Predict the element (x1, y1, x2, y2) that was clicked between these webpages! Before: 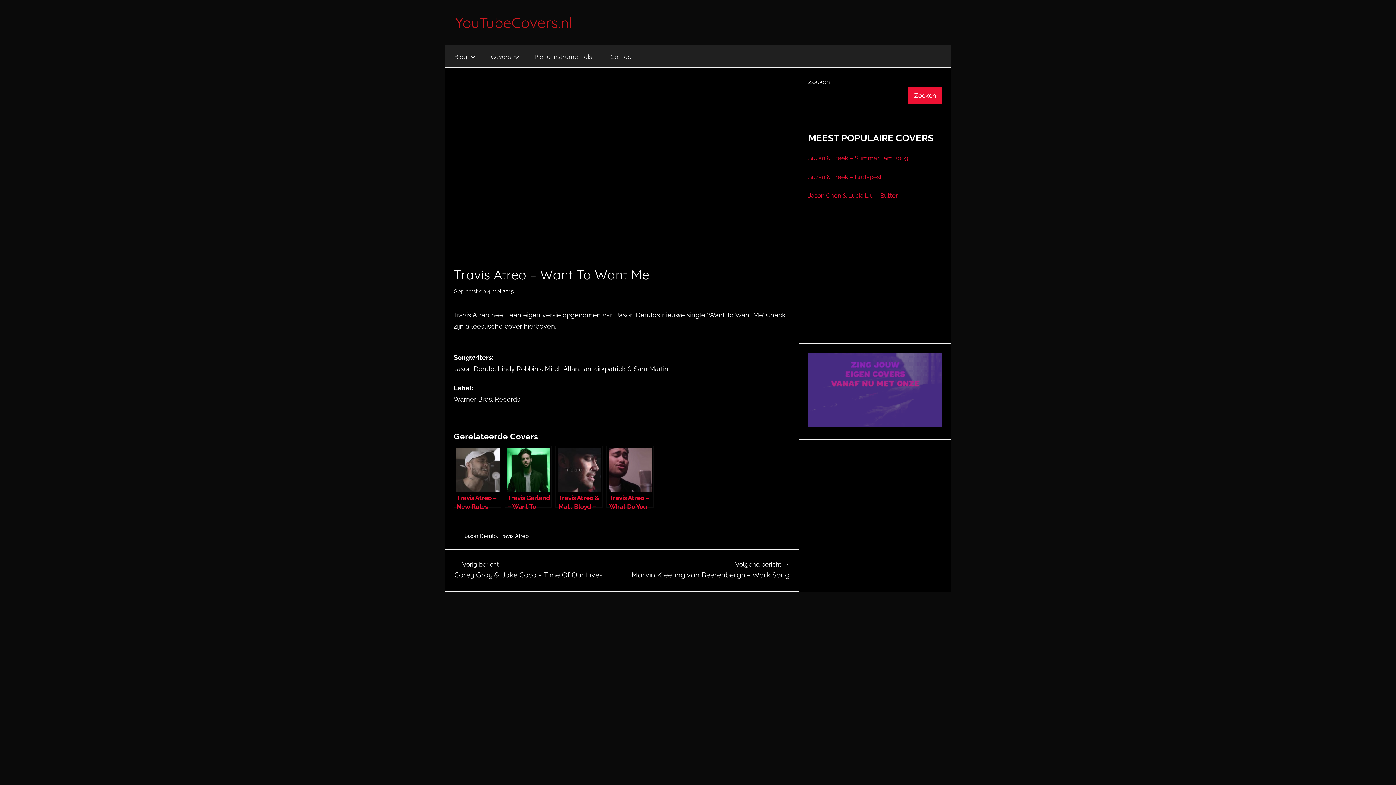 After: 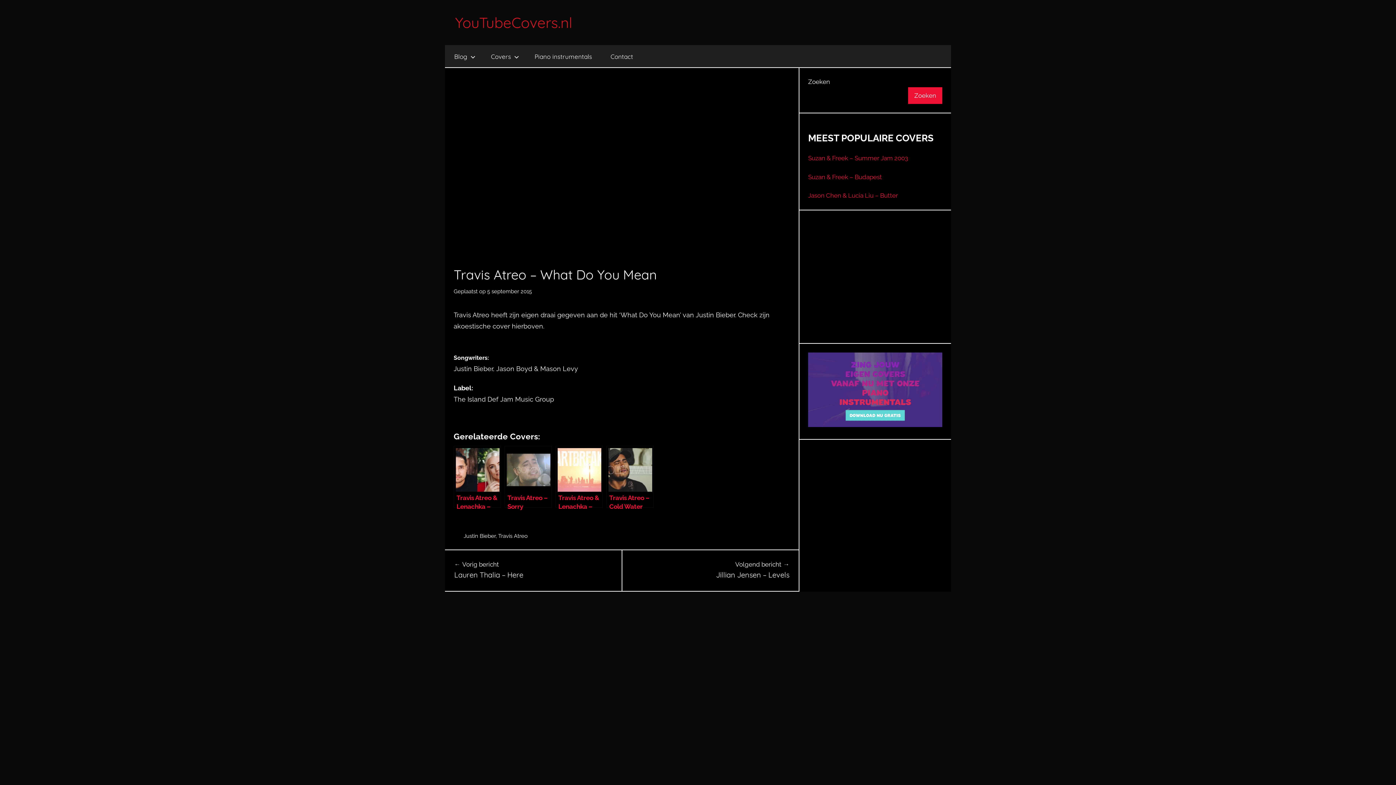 Action: bbox: (606, 446, 653, 507) label: Travis Atreo – What Do You Mean